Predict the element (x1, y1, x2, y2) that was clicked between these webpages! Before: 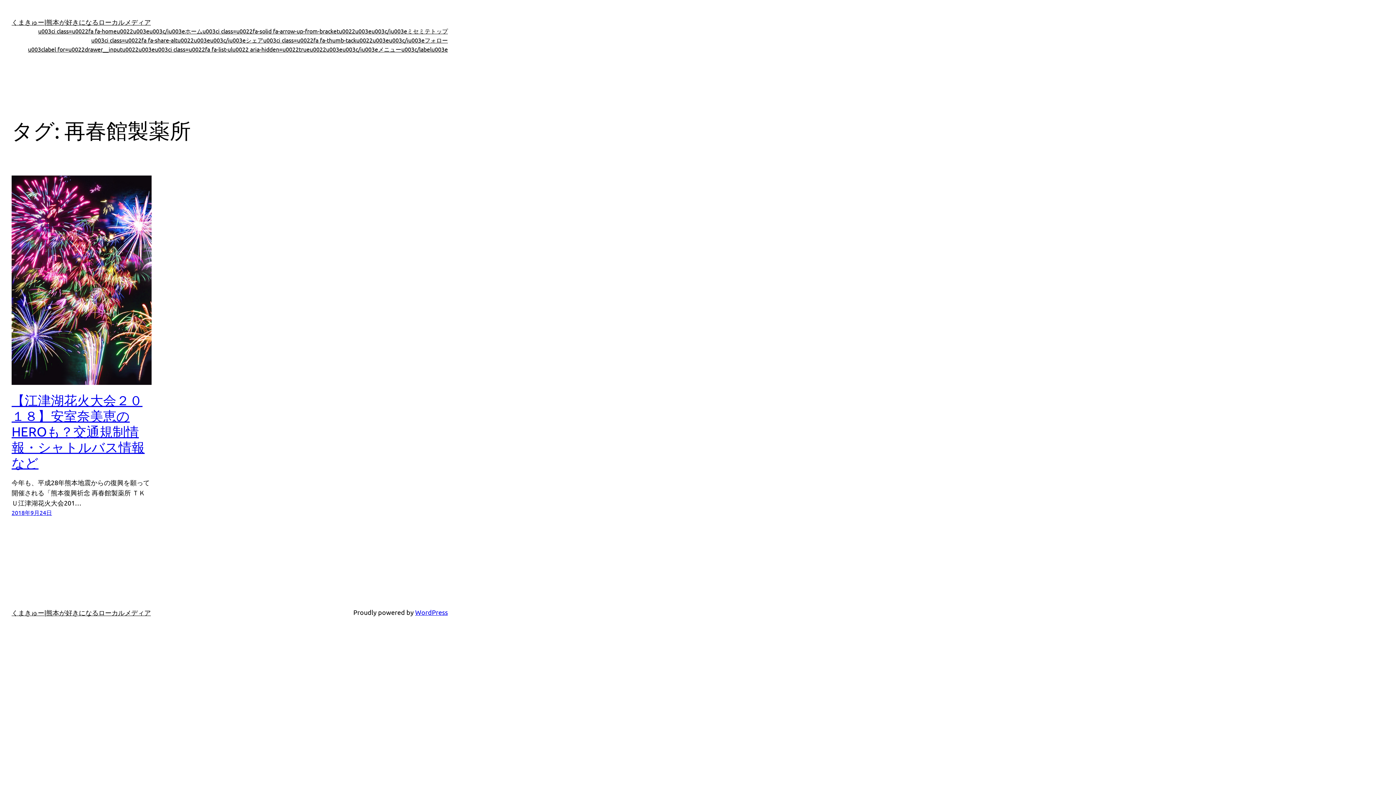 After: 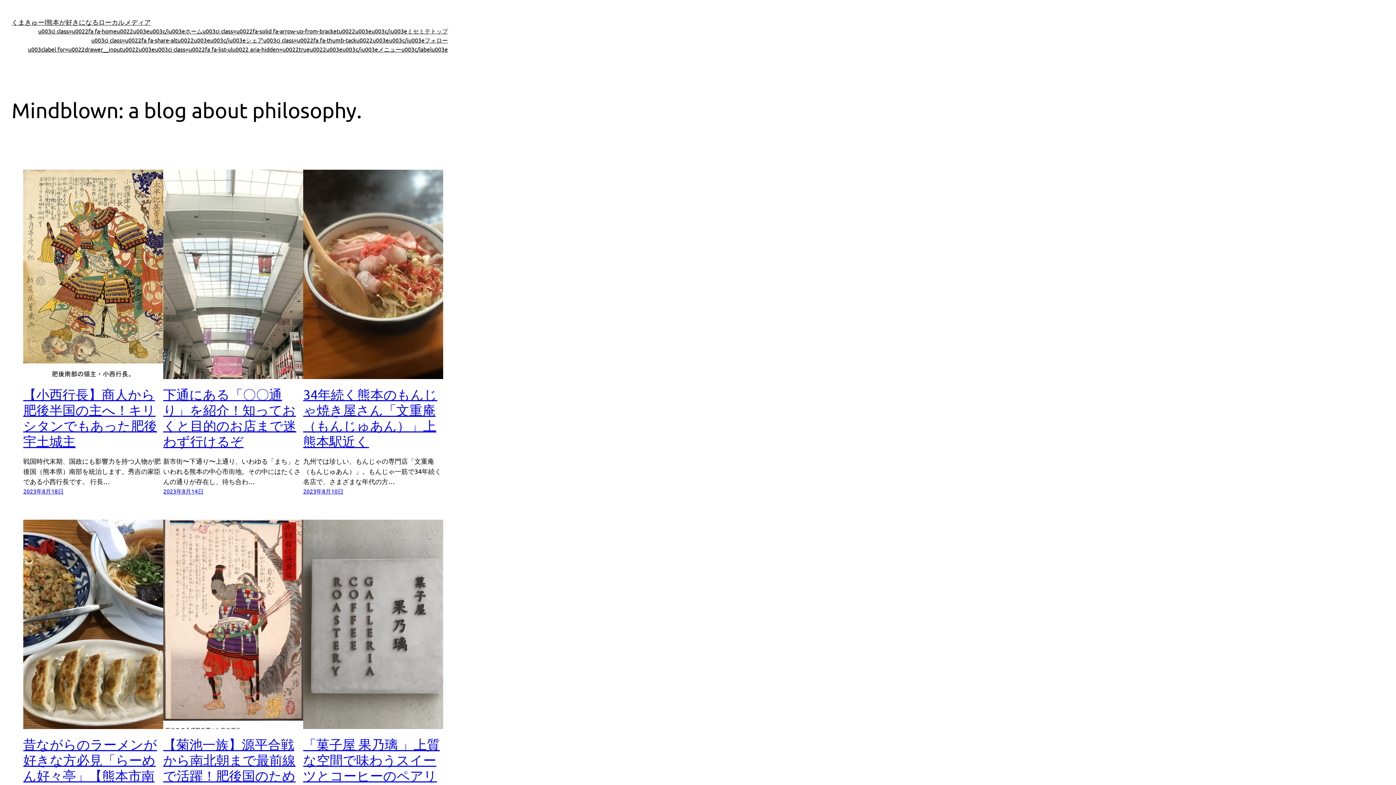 Action: label: u003ci class=u0022fa fa-homeu0022u003eu003c/iu003eホーム bbox: (38, 26, 202, 35)